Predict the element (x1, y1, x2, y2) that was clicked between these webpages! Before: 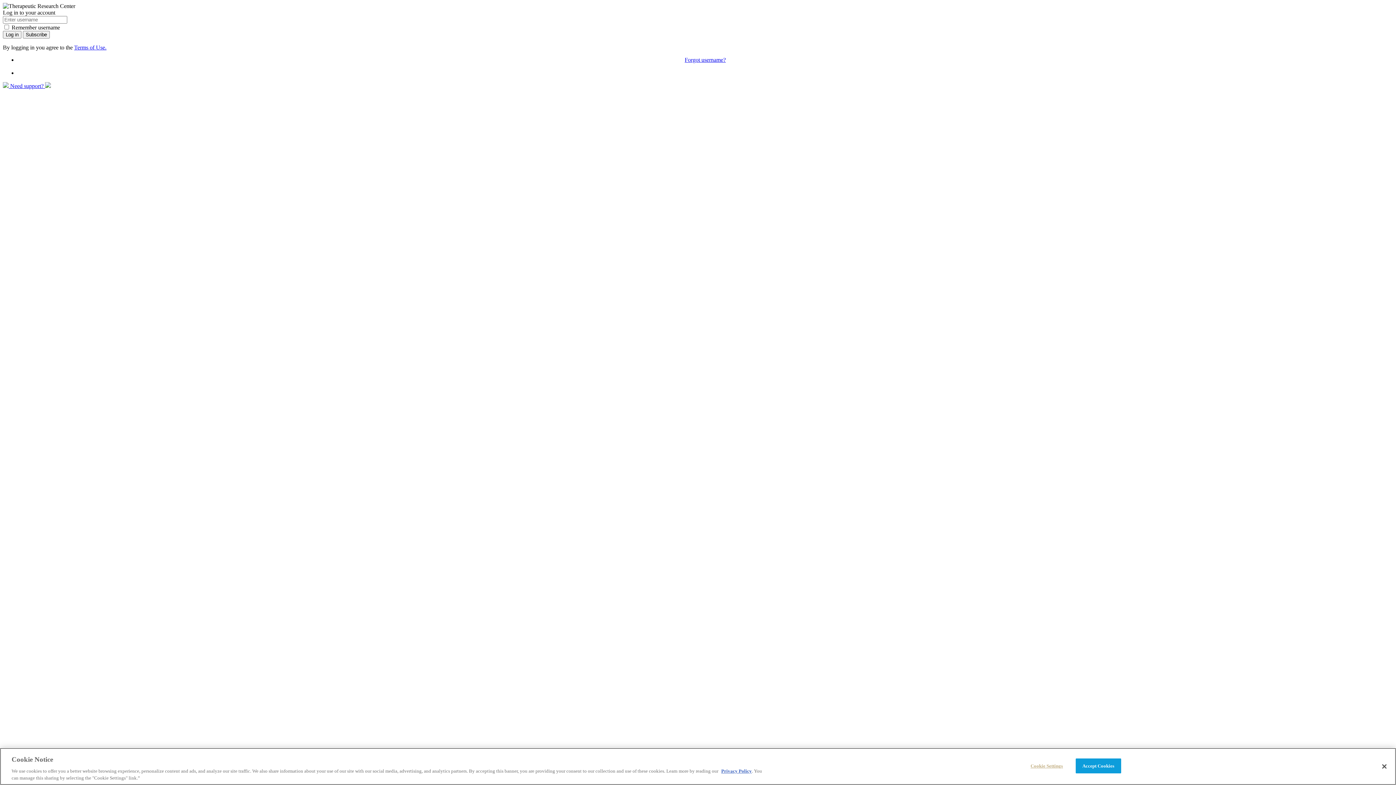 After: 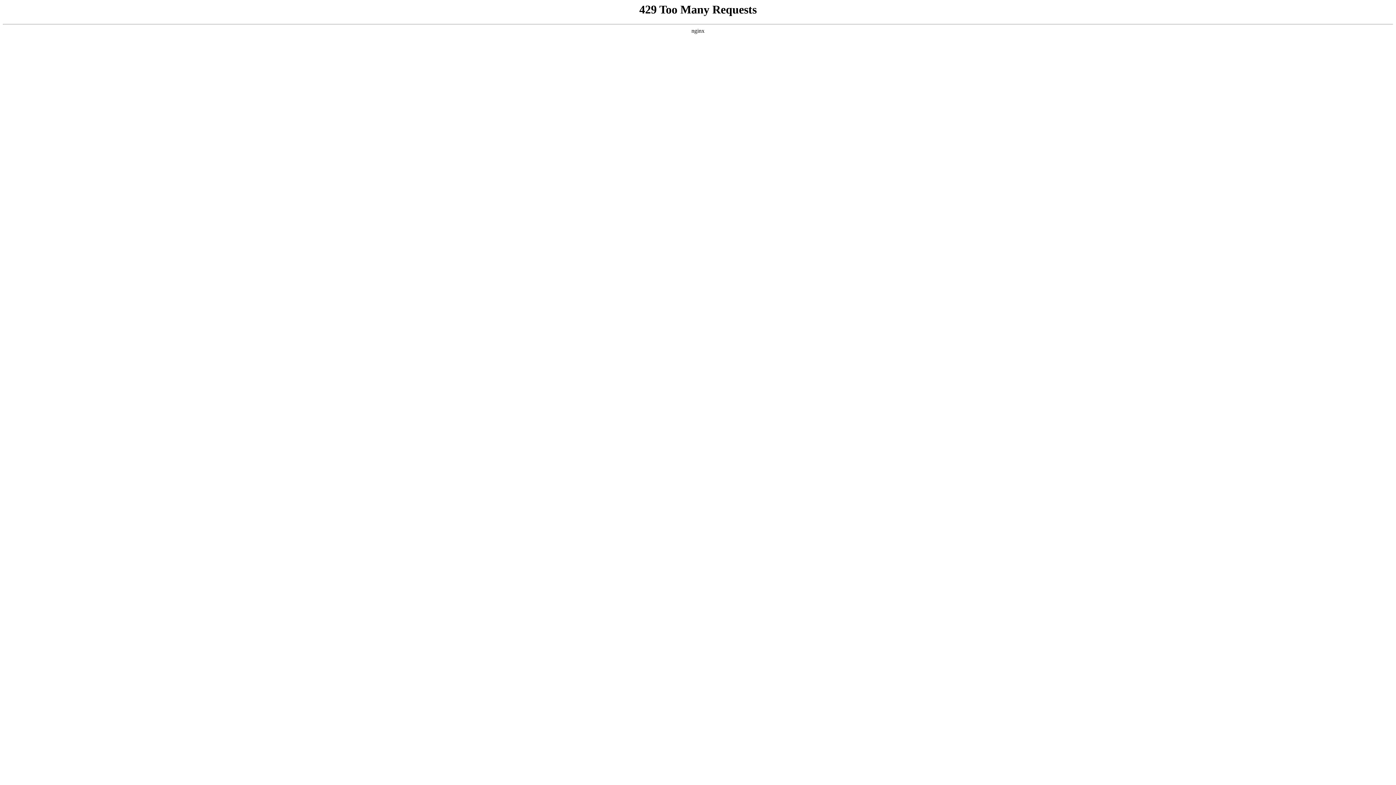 Action: bbox: (2, 82, 50, 89) label:  Need support? 